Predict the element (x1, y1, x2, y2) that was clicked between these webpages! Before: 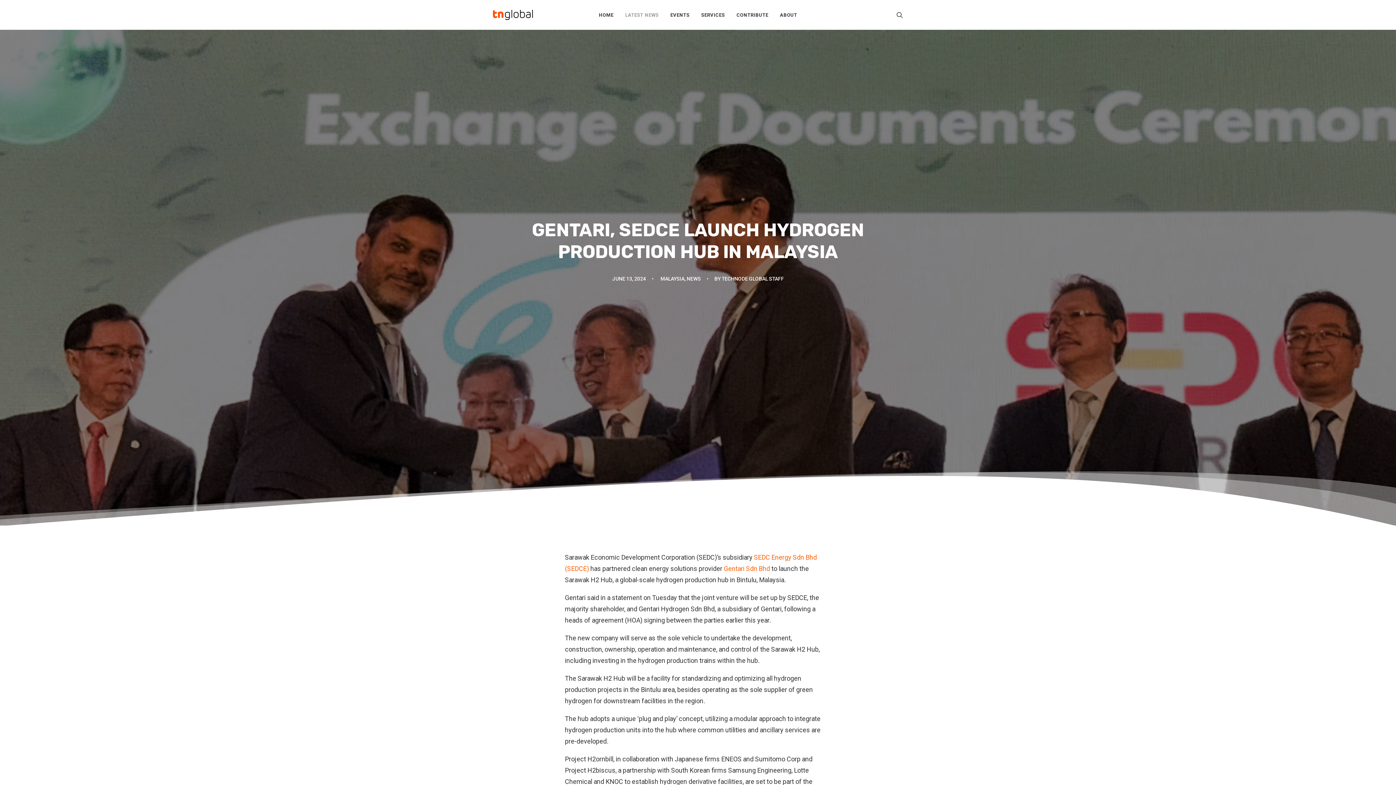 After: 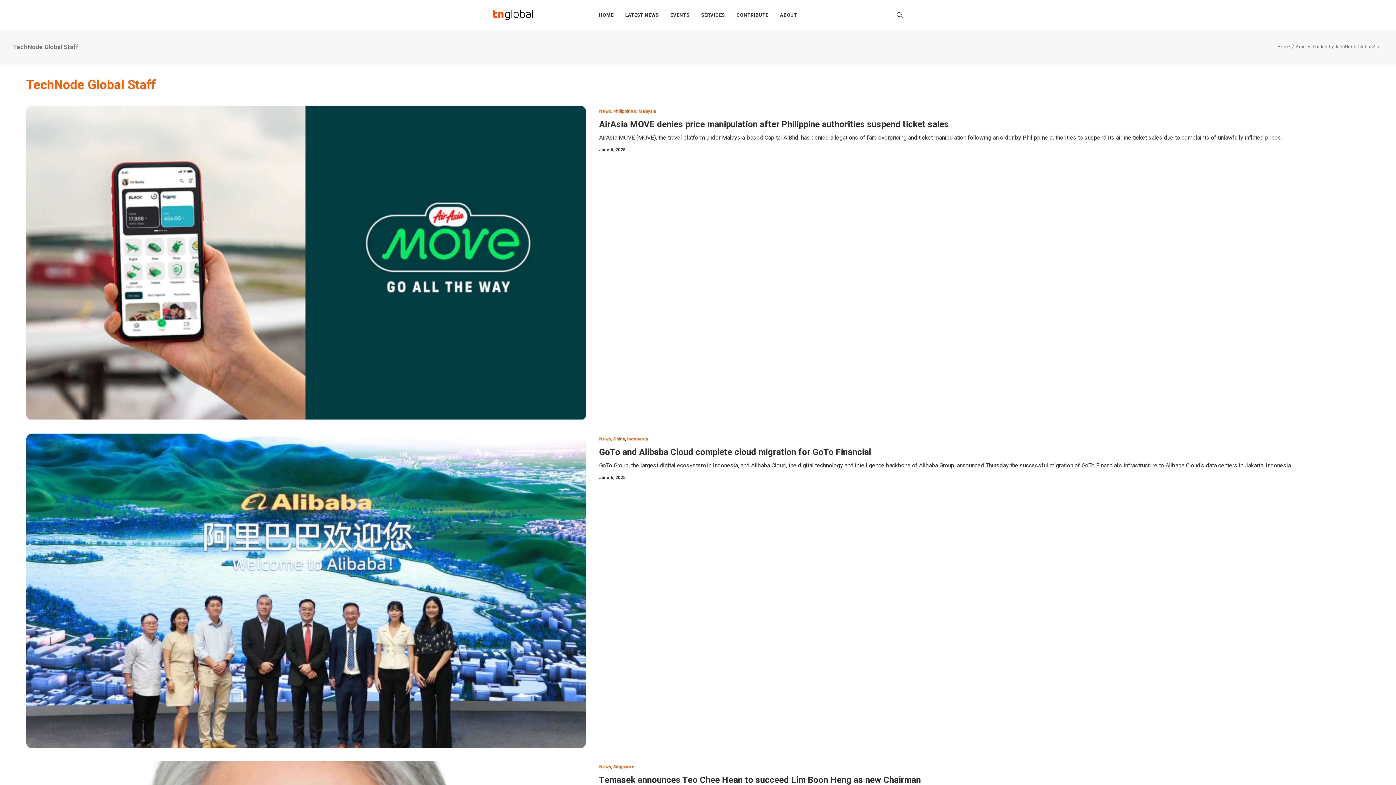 Action: bbox: (721, 276, 784, 281) label: TECHNODE GLOBAL STAFF